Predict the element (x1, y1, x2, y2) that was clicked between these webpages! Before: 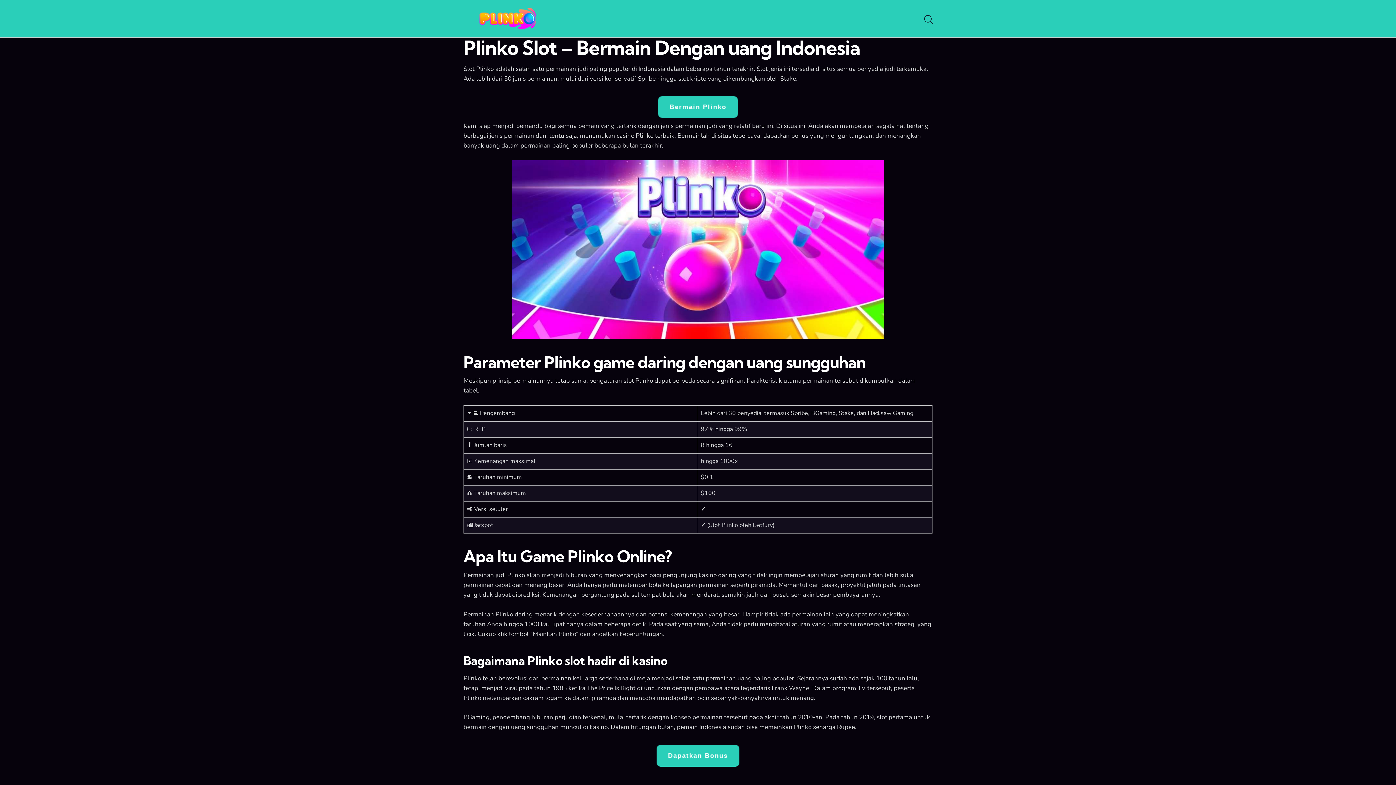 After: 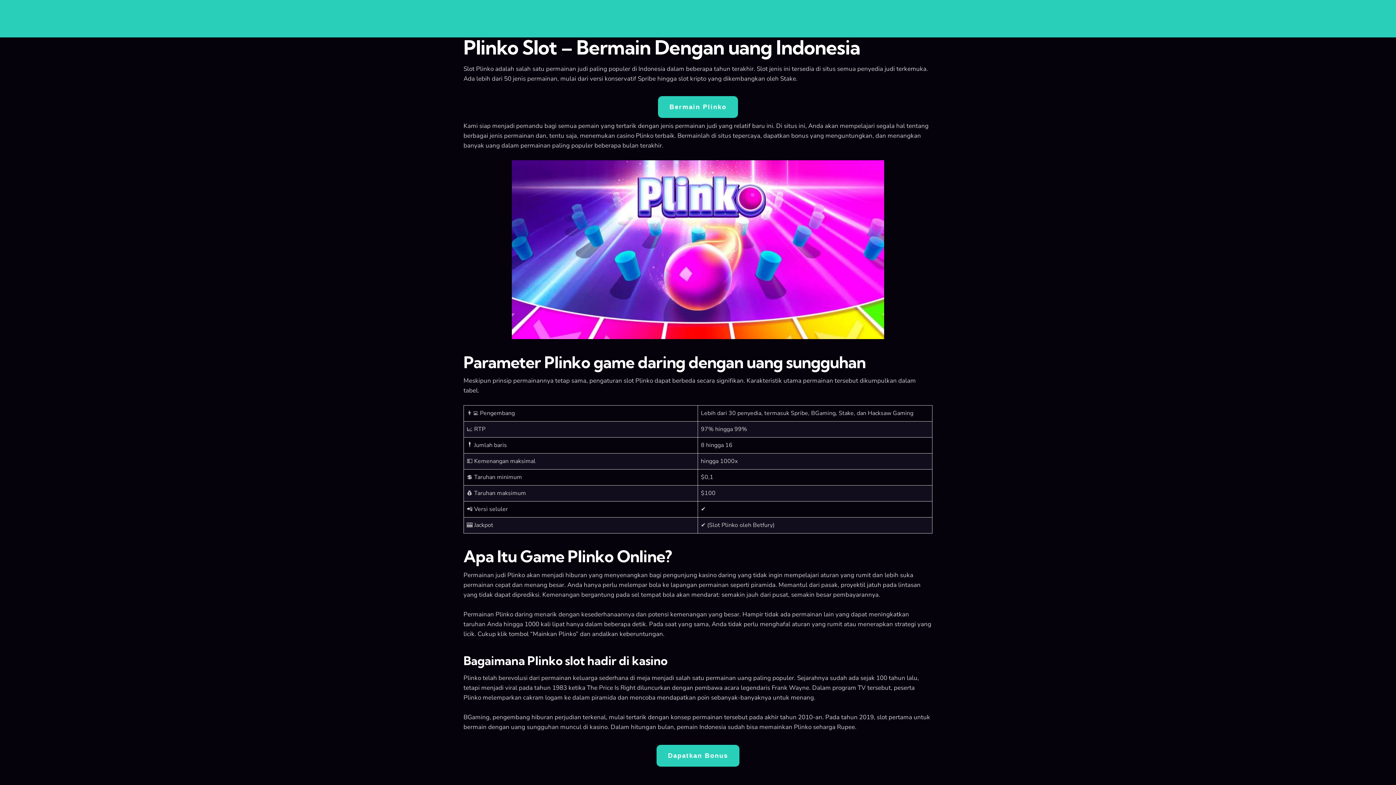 Action: label: Start search bbox: (923, 14, 932, 25)